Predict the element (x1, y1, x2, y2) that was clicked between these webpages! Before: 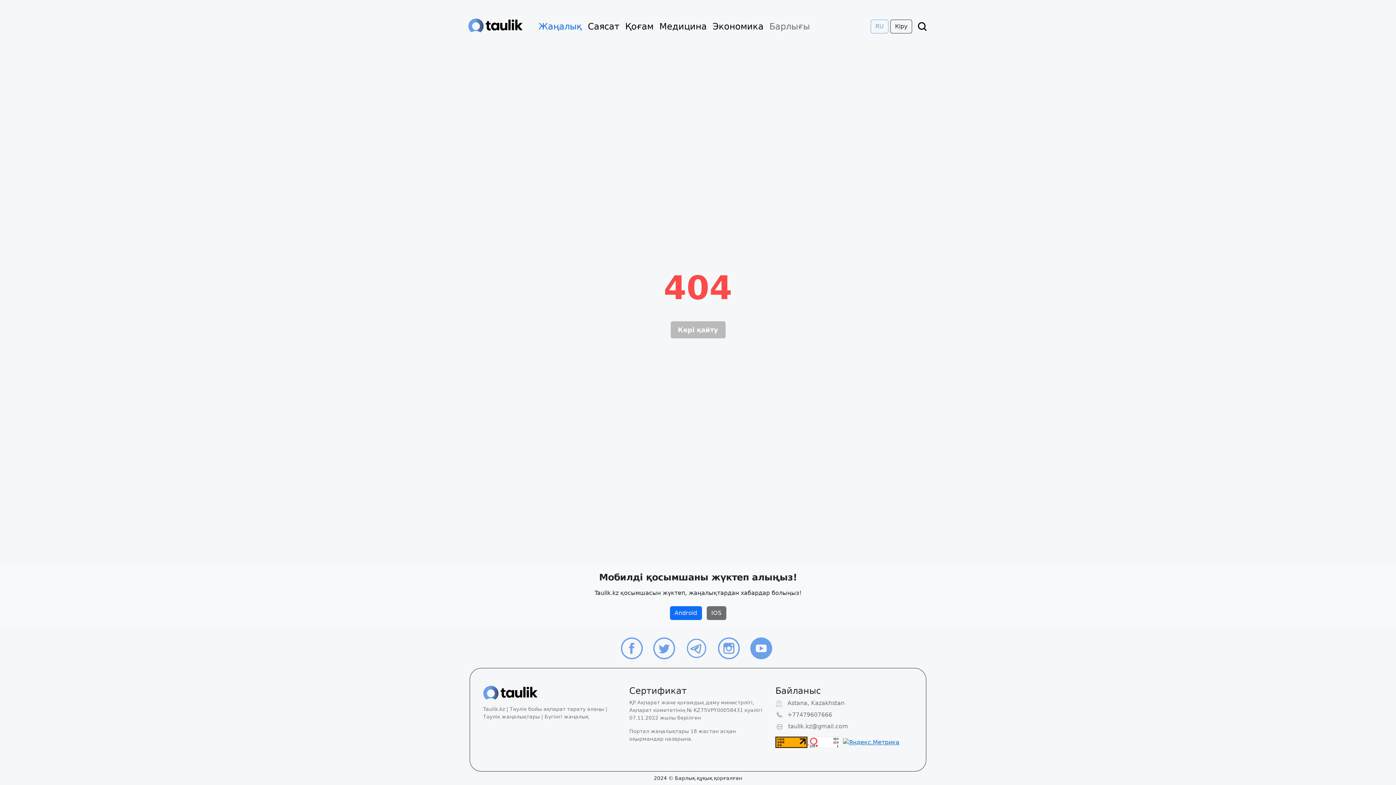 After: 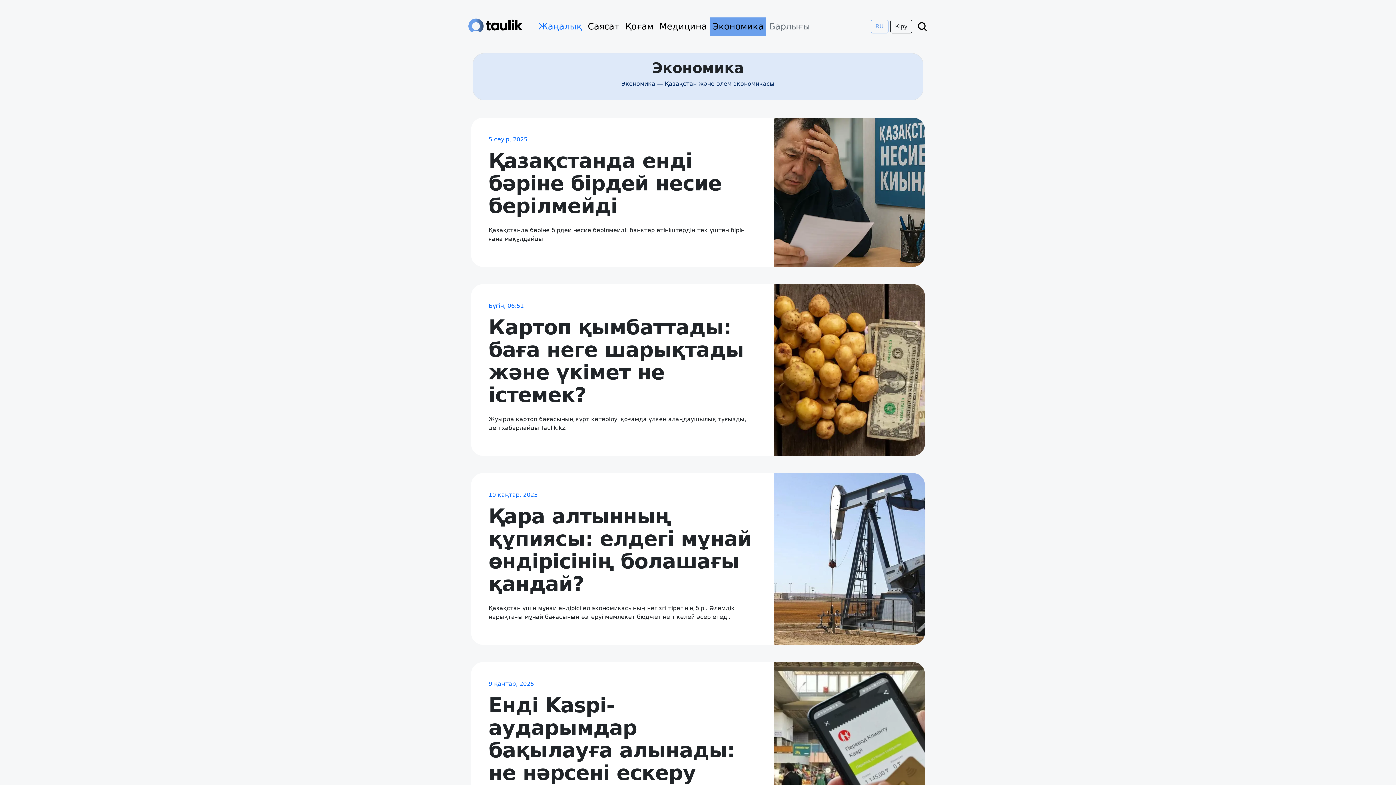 Action: bbox: (709, 17, 766, 35) label: Экономика